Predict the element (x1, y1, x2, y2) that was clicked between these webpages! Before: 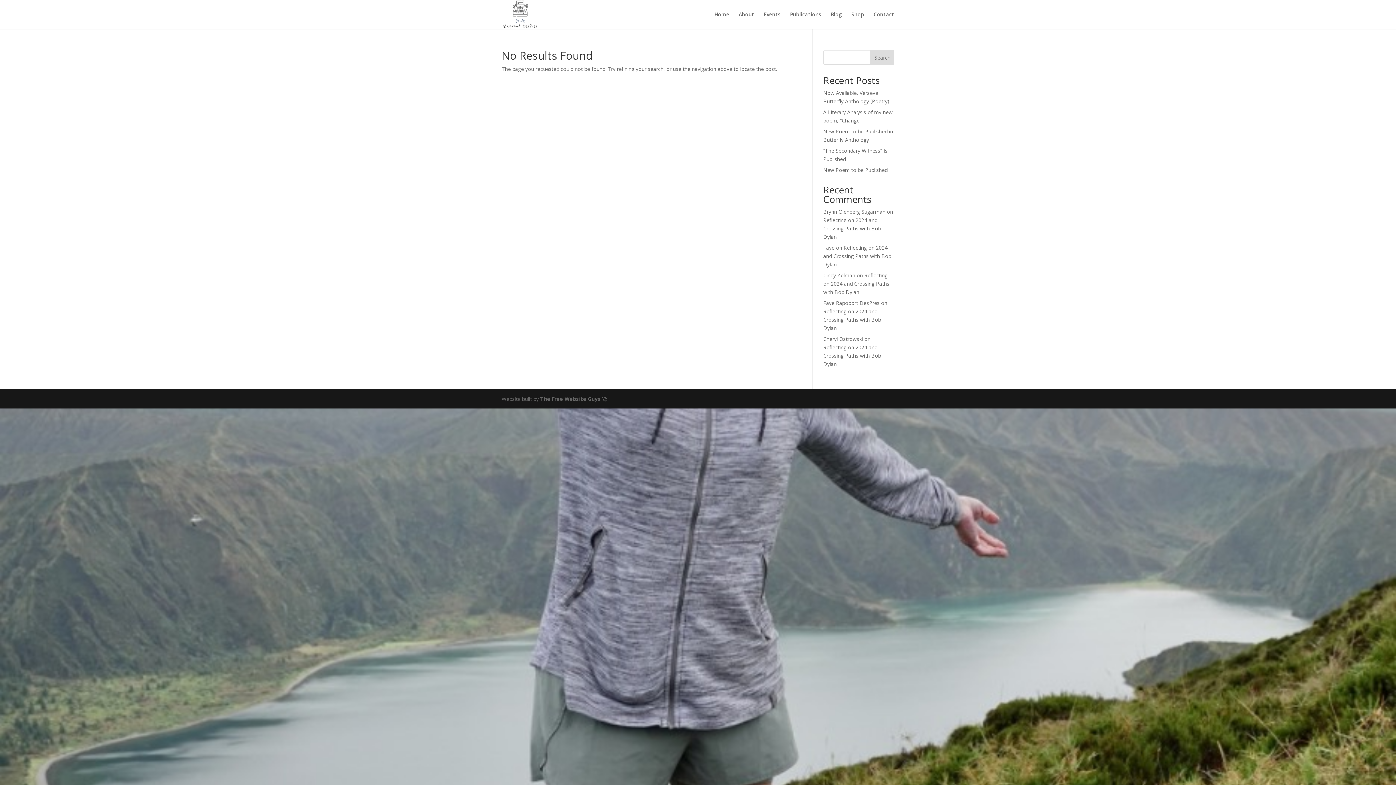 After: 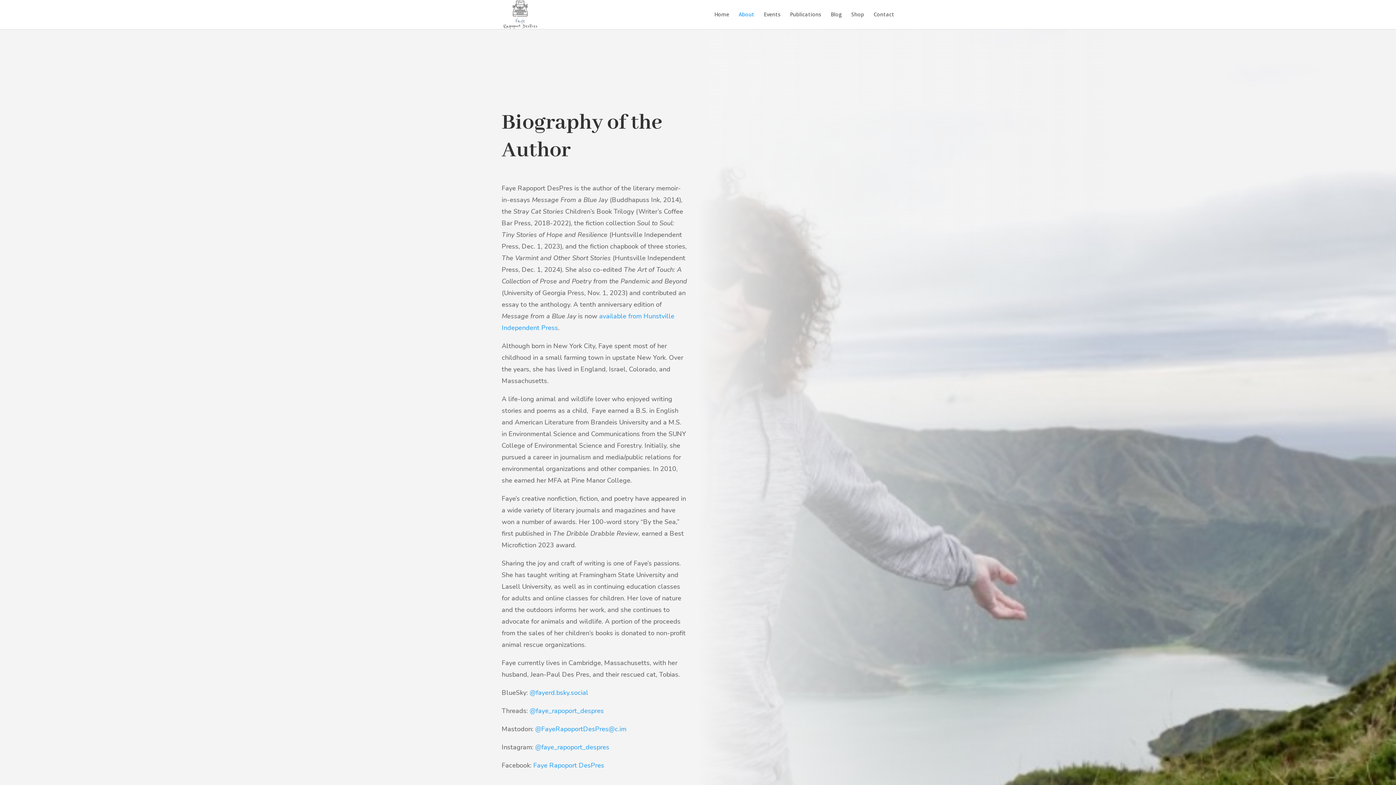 Action: bbox: (738, 12, 754, 29) label: About